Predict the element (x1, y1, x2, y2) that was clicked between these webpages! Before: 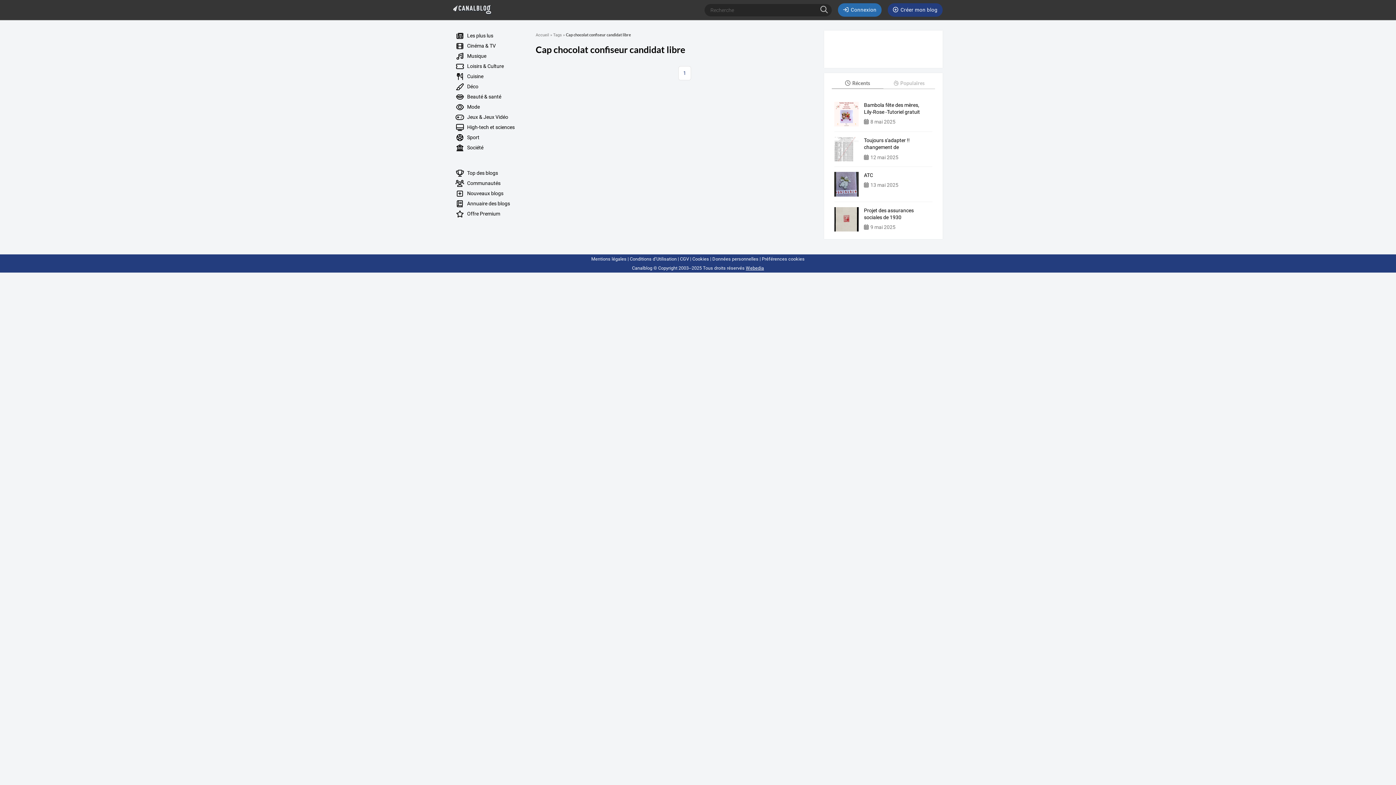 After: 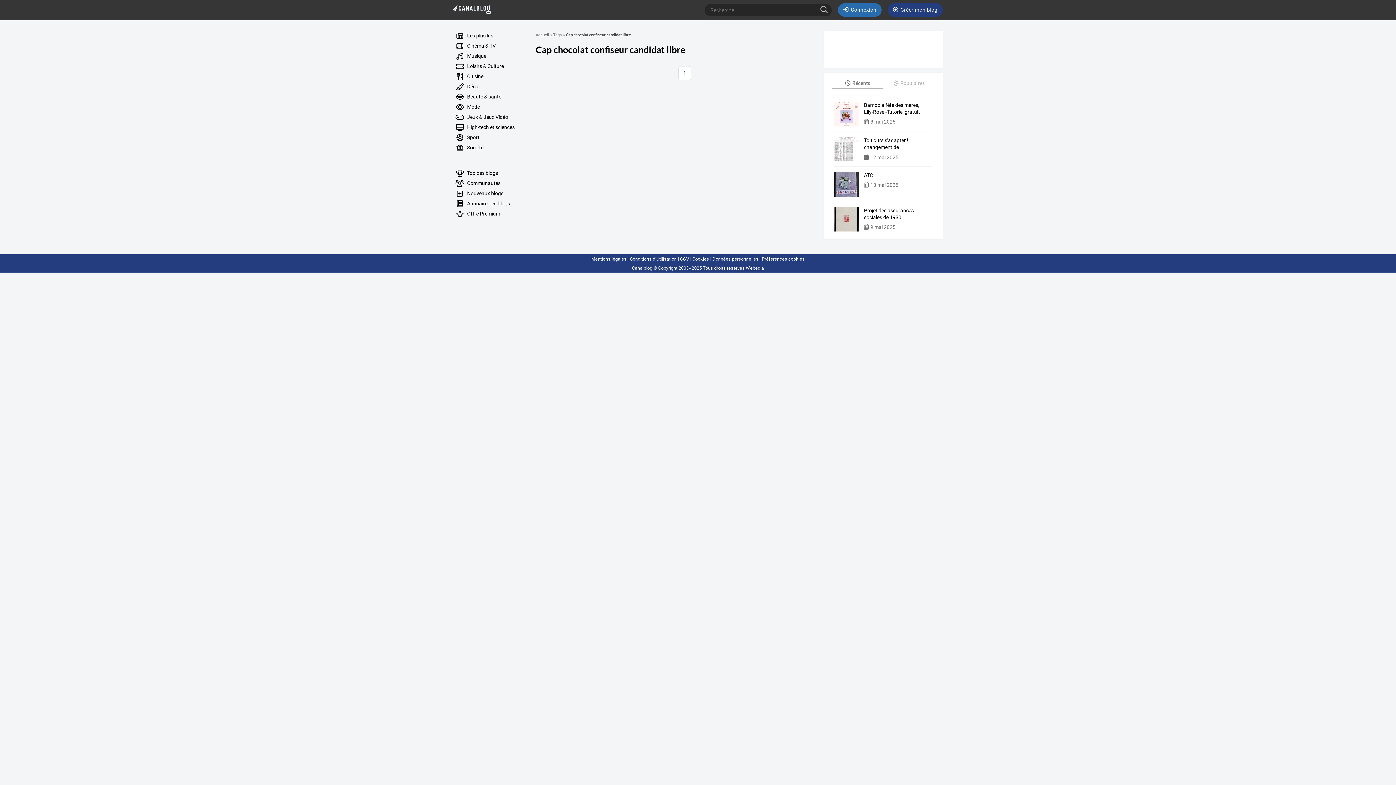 Action: bbox: (831, 78, 883, 89) label:  Récents